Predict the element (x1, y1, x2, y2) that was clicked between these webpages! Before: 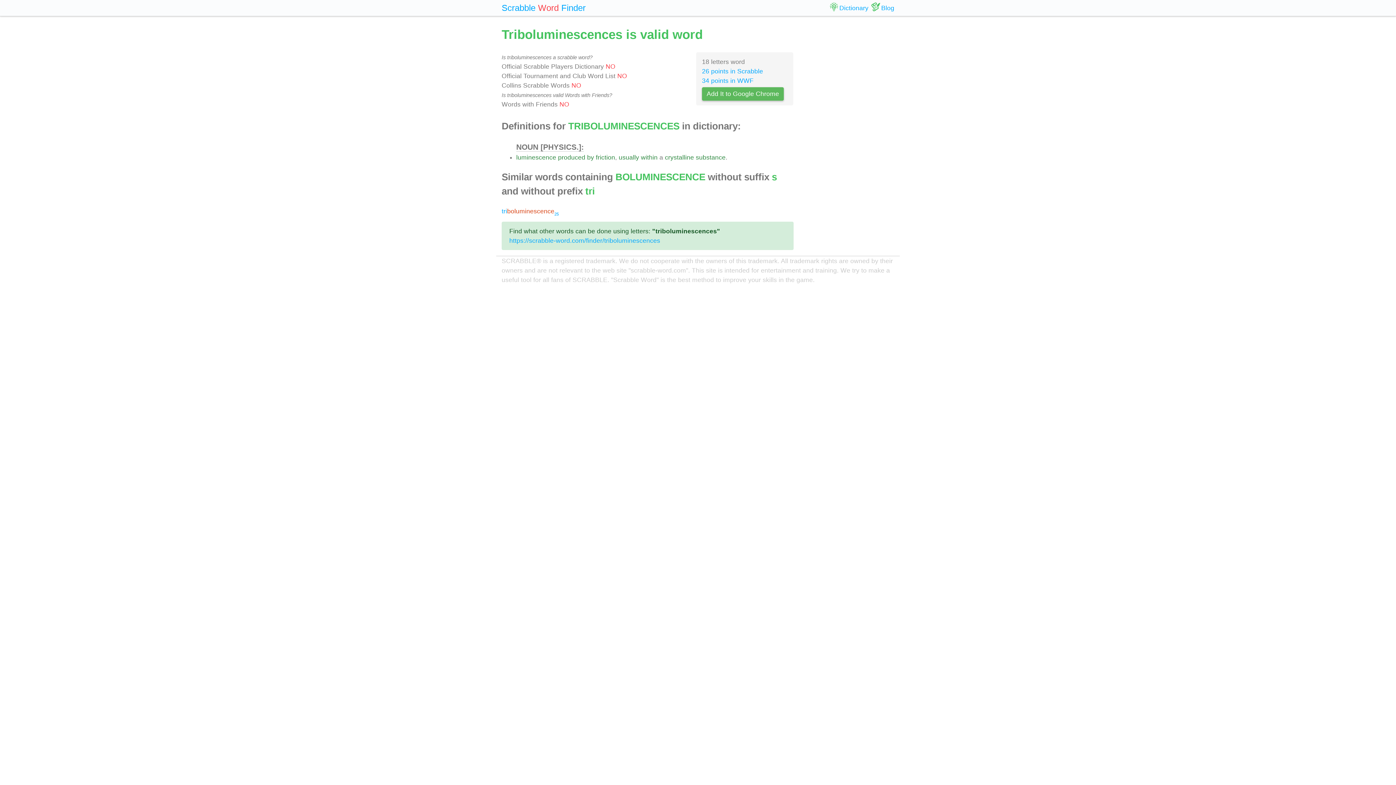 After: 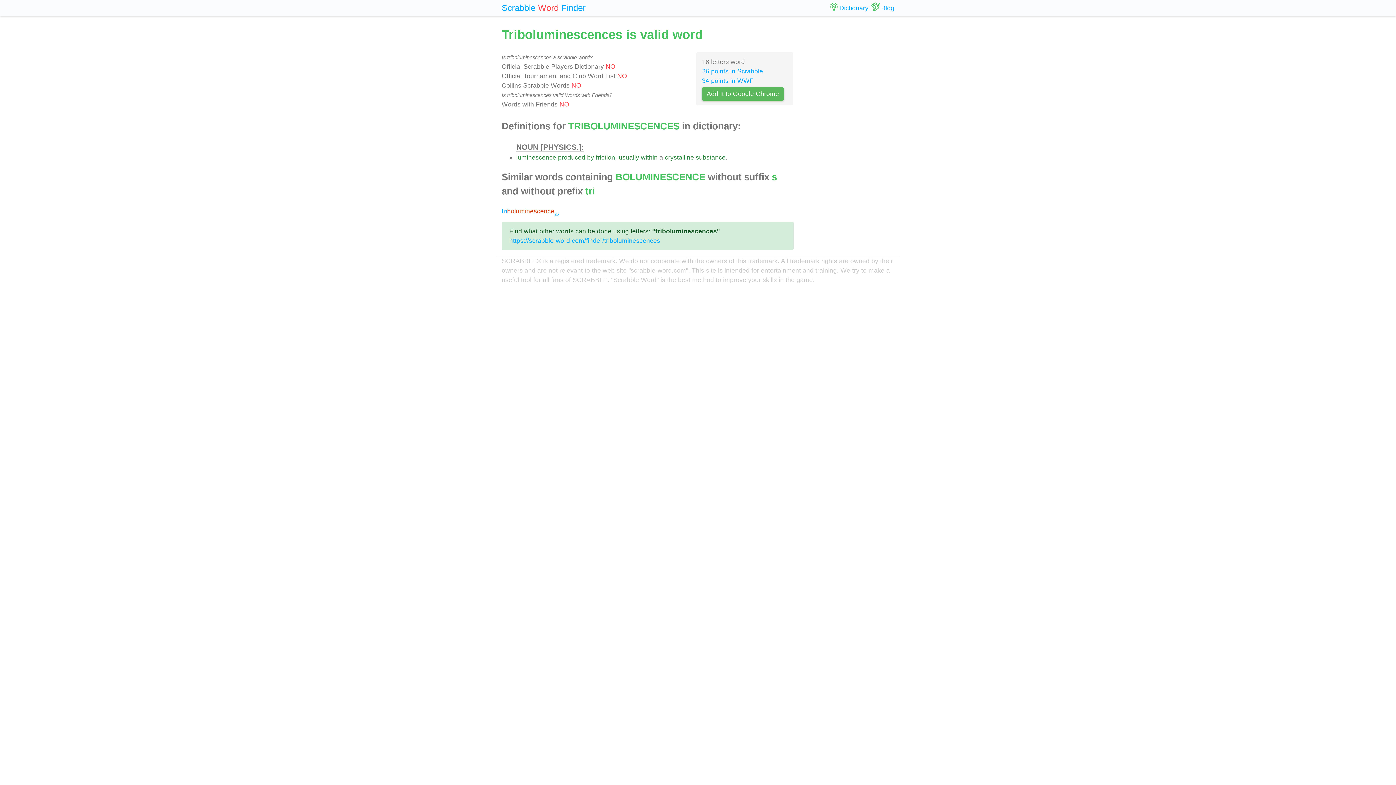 Action: bbox: (702, 87, 783, 100) label: Add It to Google Chrome